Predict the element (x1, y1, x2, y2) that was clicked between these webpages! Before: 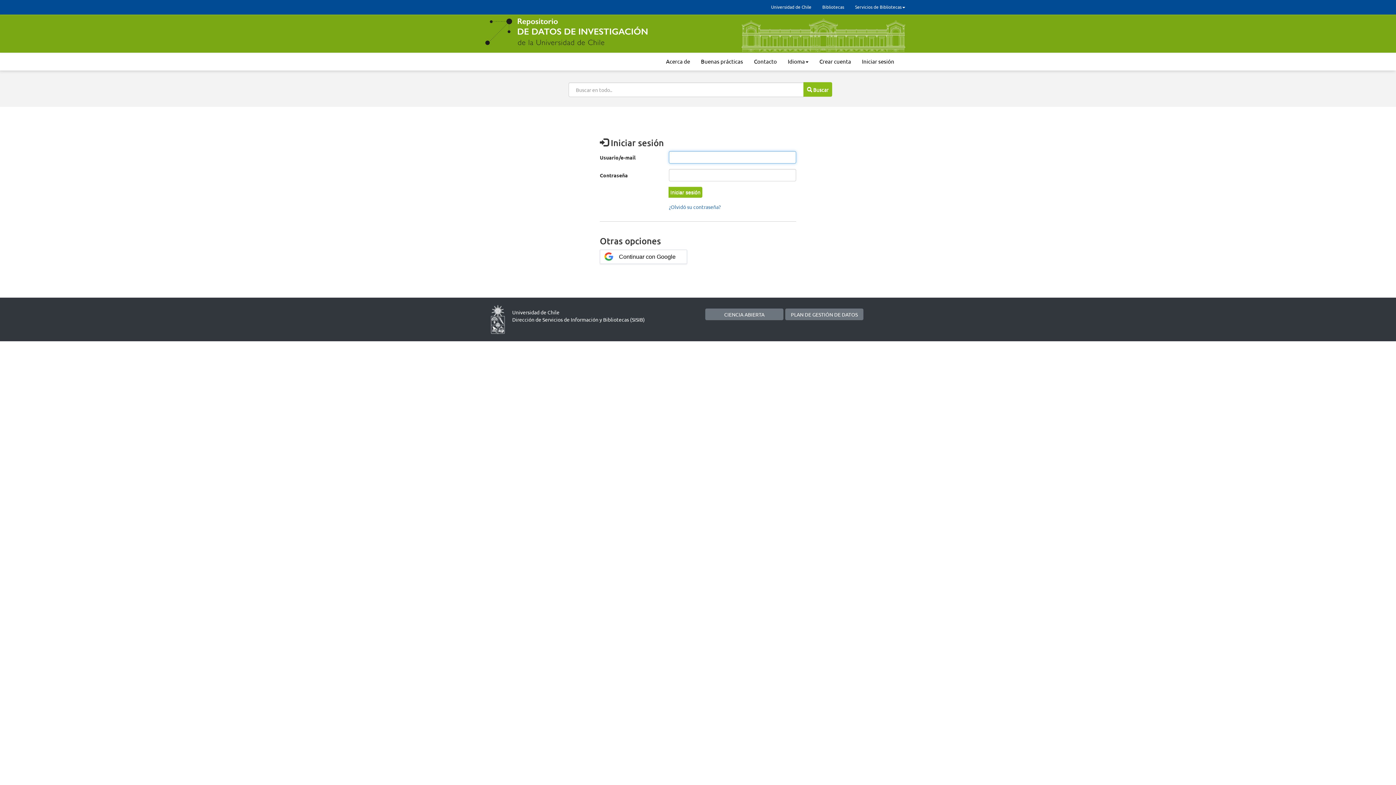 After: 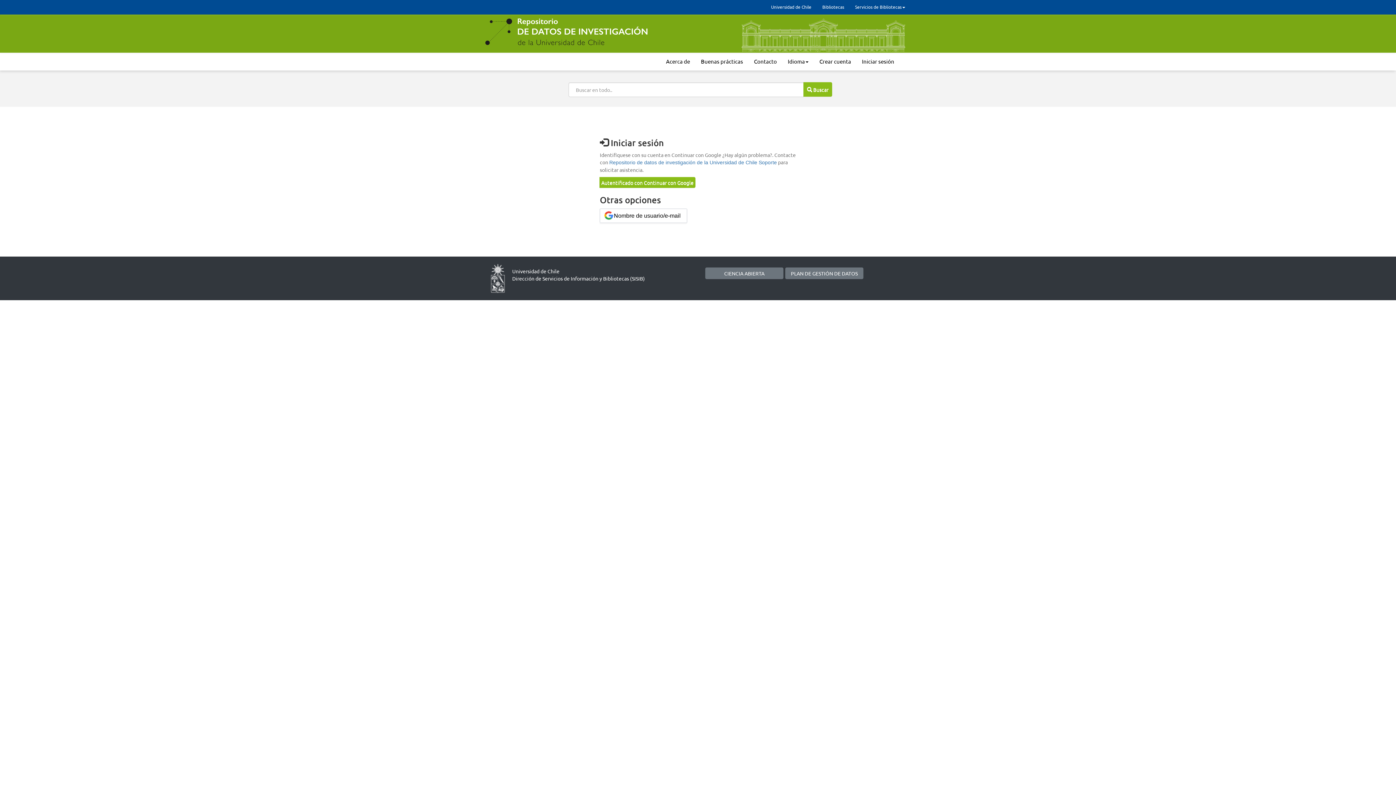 Action: bbox: (599, 249, 687, 264) label: Continuar con Google